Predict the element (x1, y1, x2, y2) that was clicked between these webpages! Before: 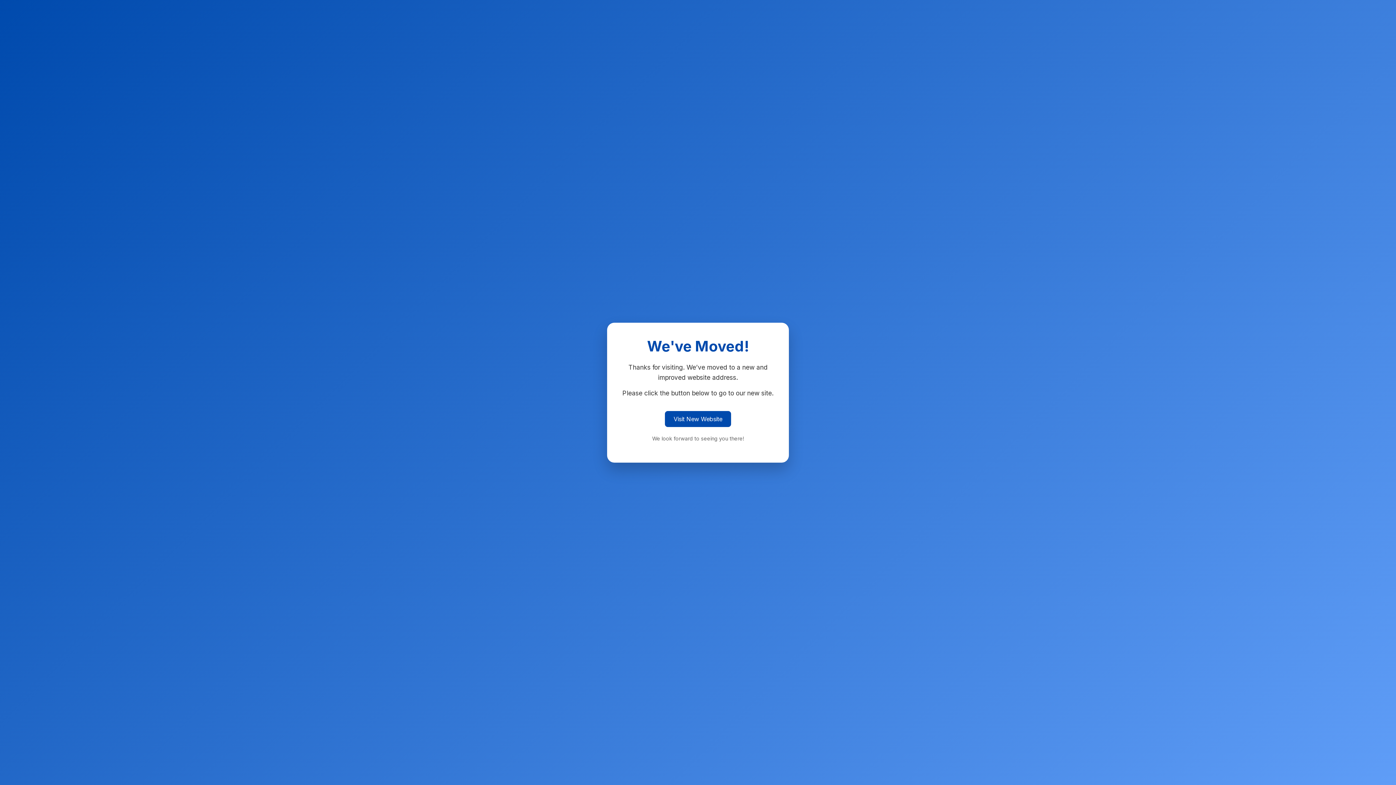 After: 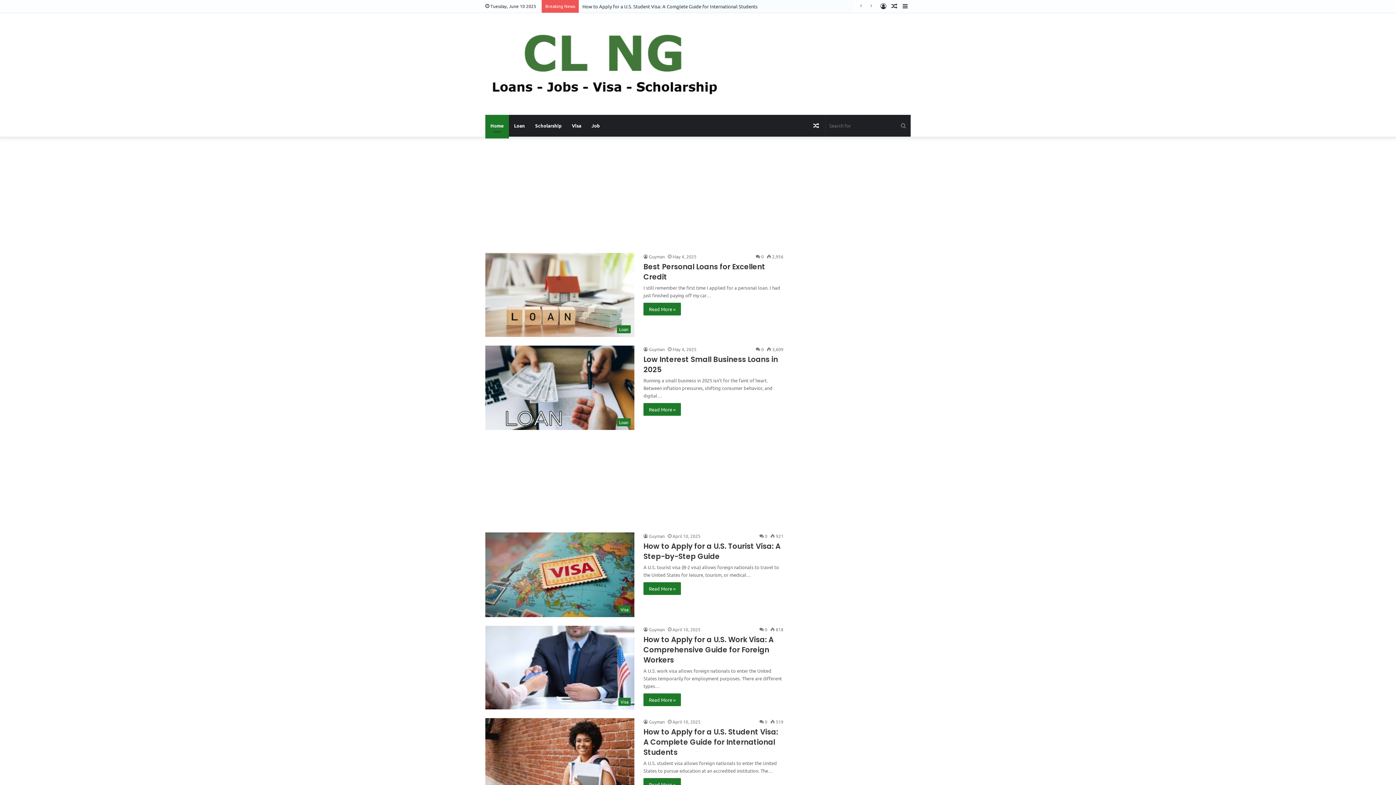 Action: bbox: (665, 411, 731, 427) label: Visit New Website